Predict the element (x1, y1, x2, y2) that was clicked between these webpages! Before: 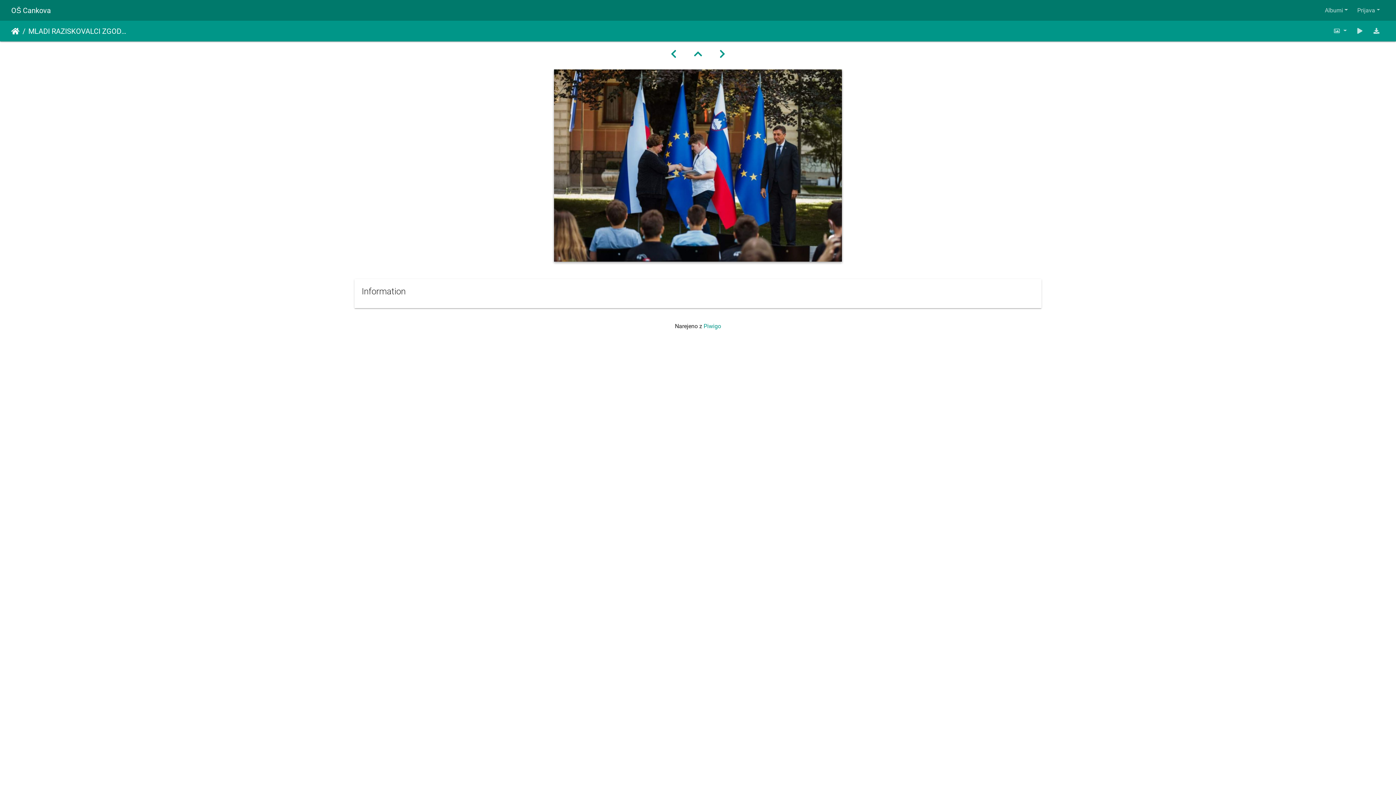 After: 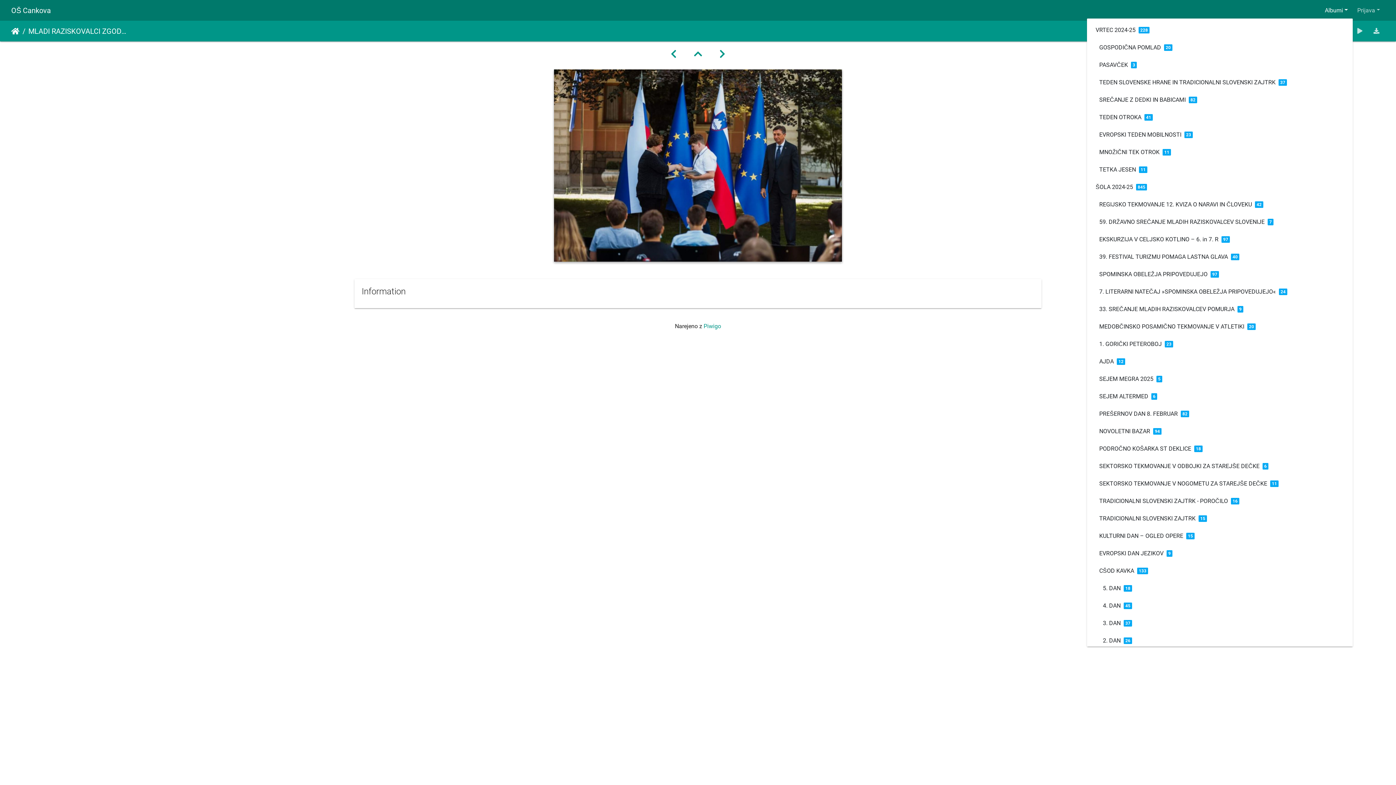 Action: label: Albumi bbox: (1320, 2, 1352, 17)